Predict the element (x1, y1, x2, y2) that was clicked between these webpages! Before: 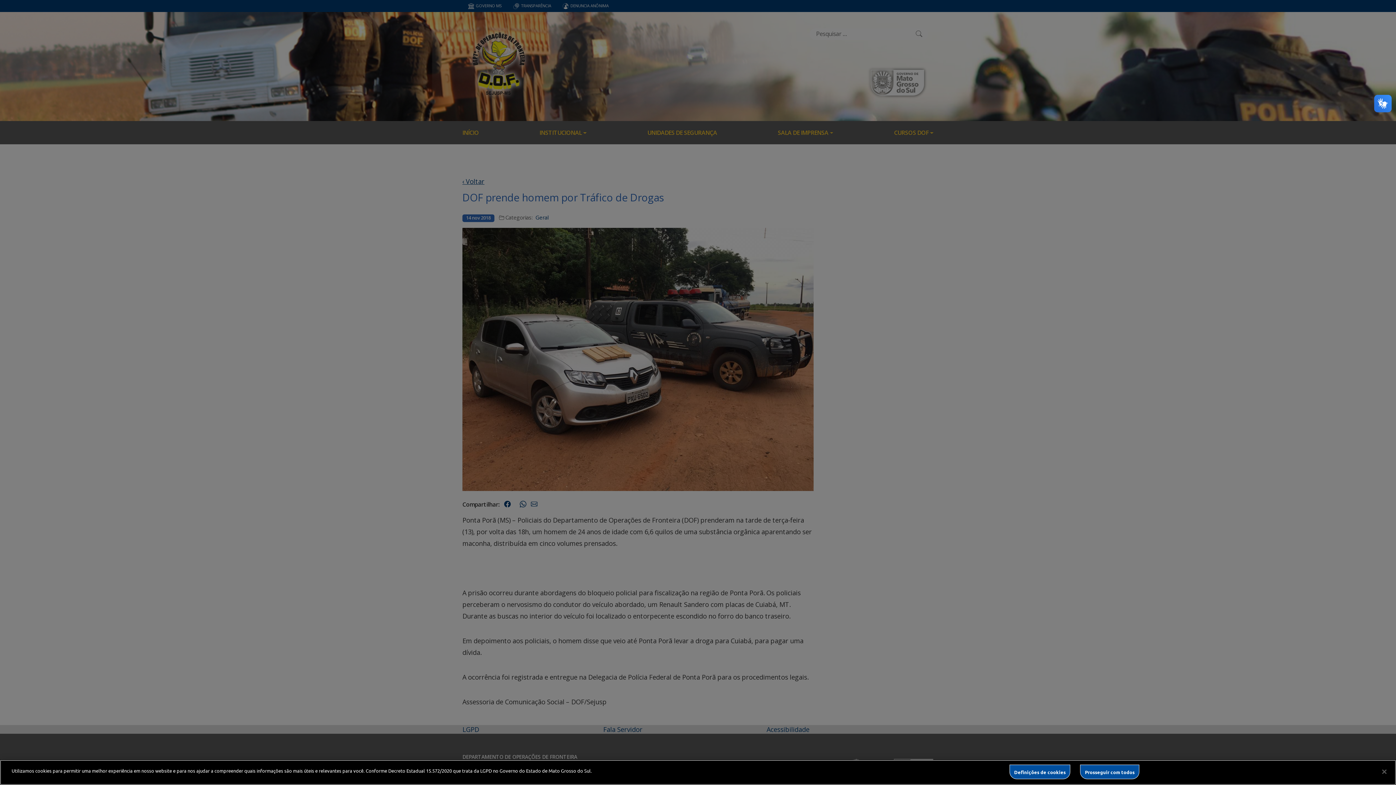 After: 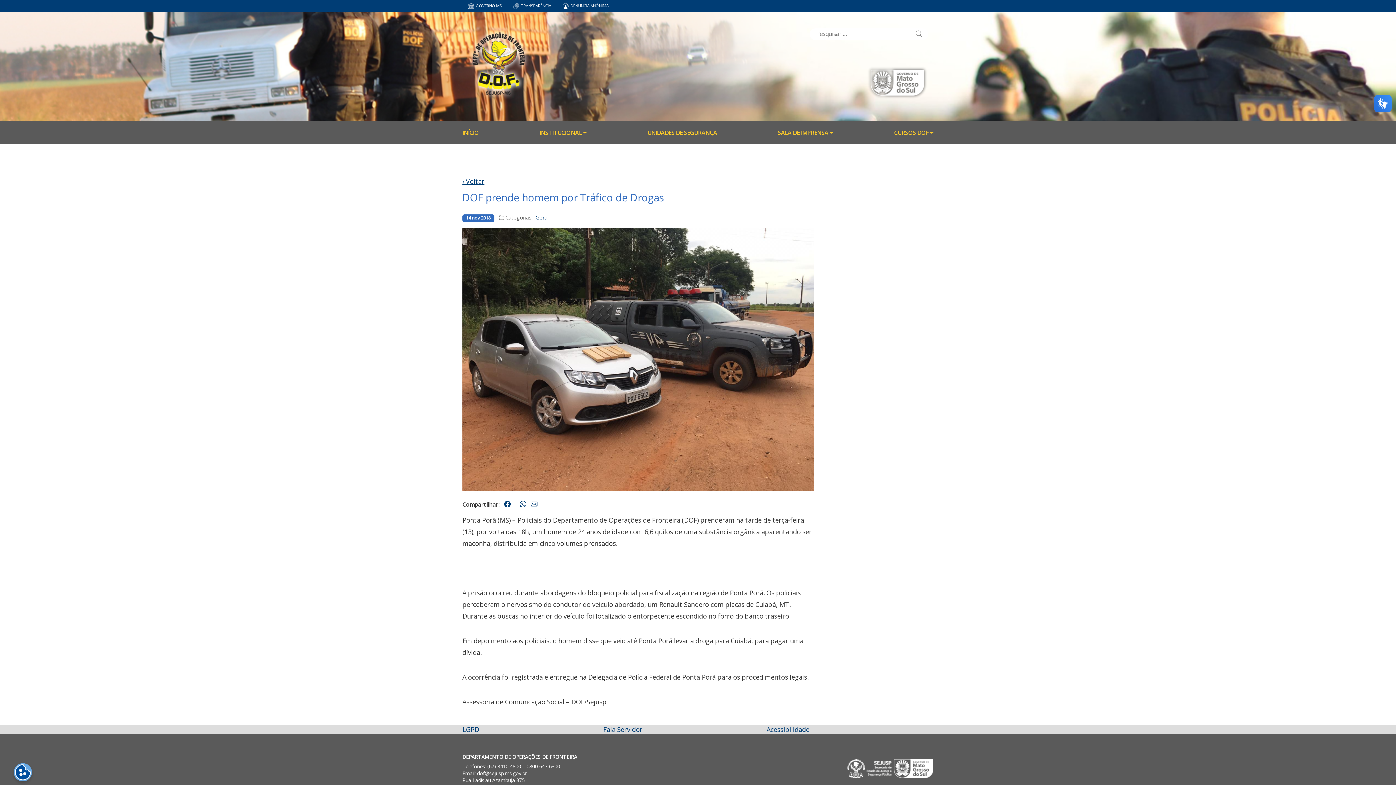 Action: label: Prosseguir com todos bbox: (1080, 765, 1139, 779)